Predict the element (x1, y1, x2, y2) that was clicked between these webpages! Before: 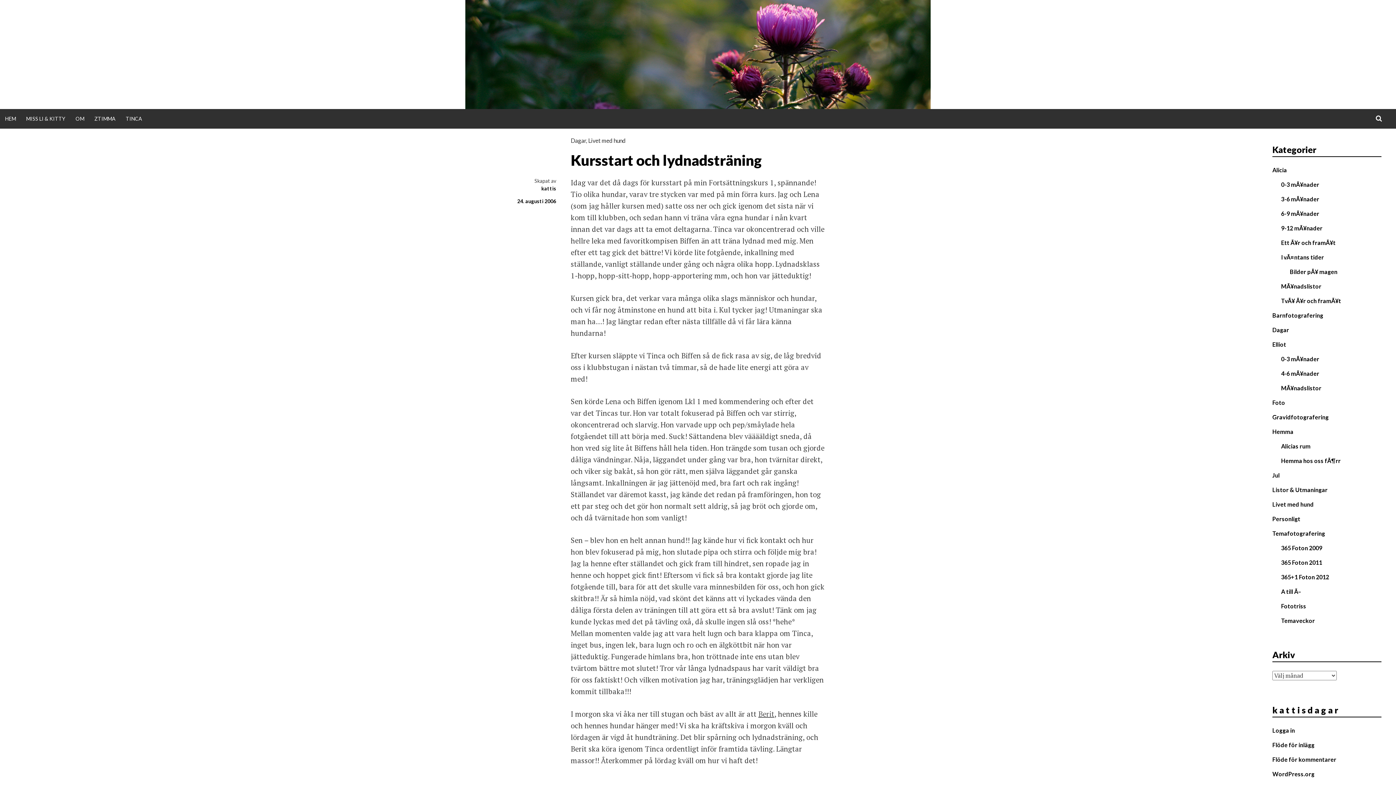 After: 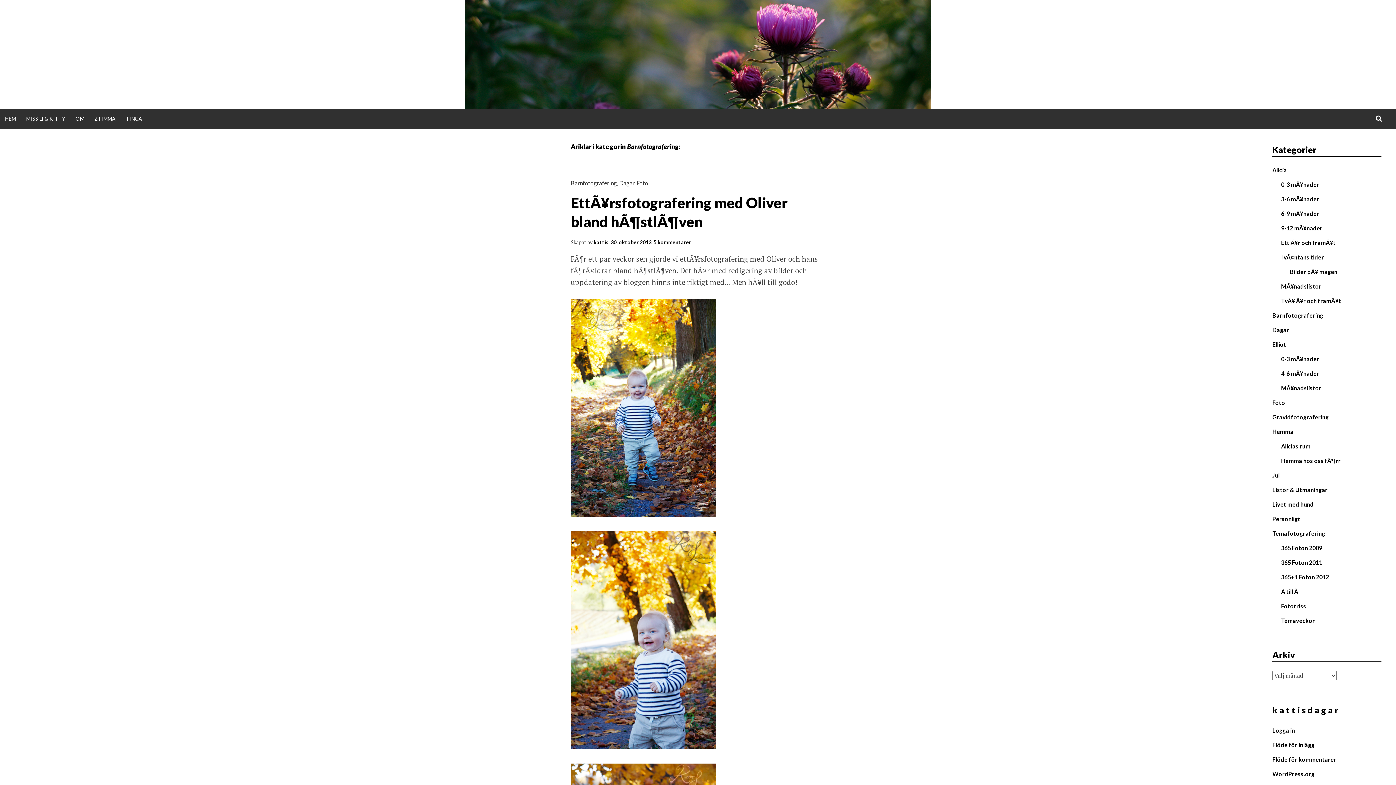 Action: bbox: (1272, 312, 1323, 319) label: Barnfotografering